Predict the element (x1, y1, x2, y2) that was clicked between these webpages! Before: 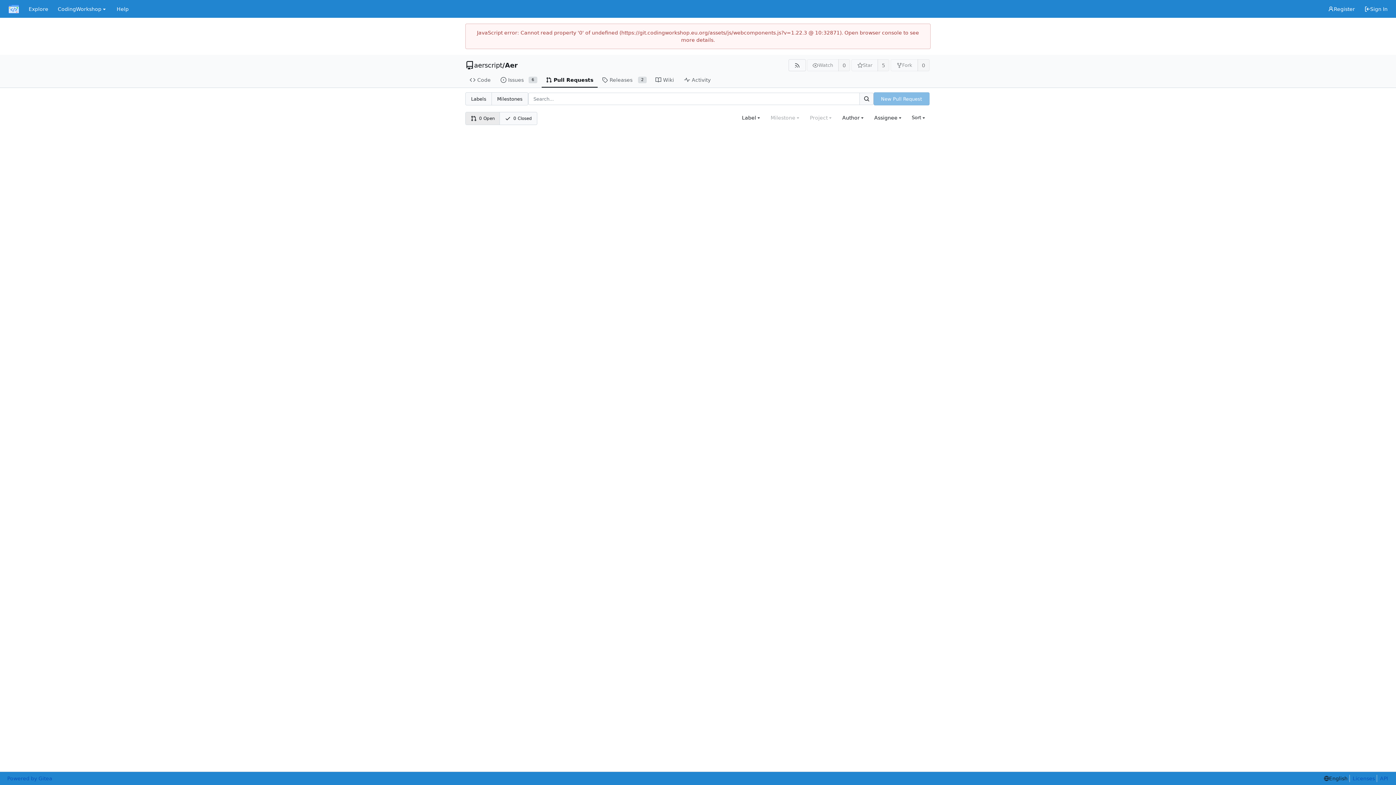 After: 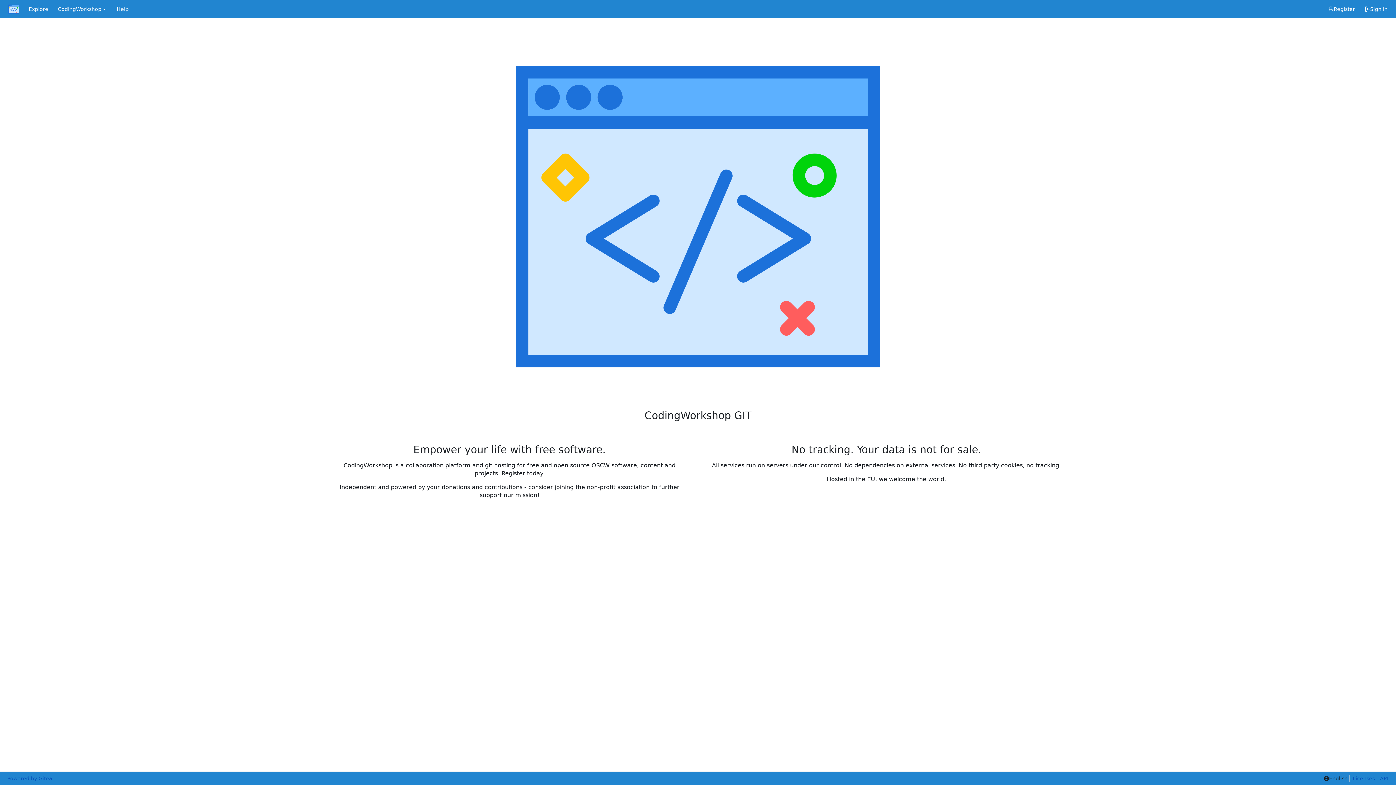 Action: bbox: (3, 2, 24, 15) label: Home